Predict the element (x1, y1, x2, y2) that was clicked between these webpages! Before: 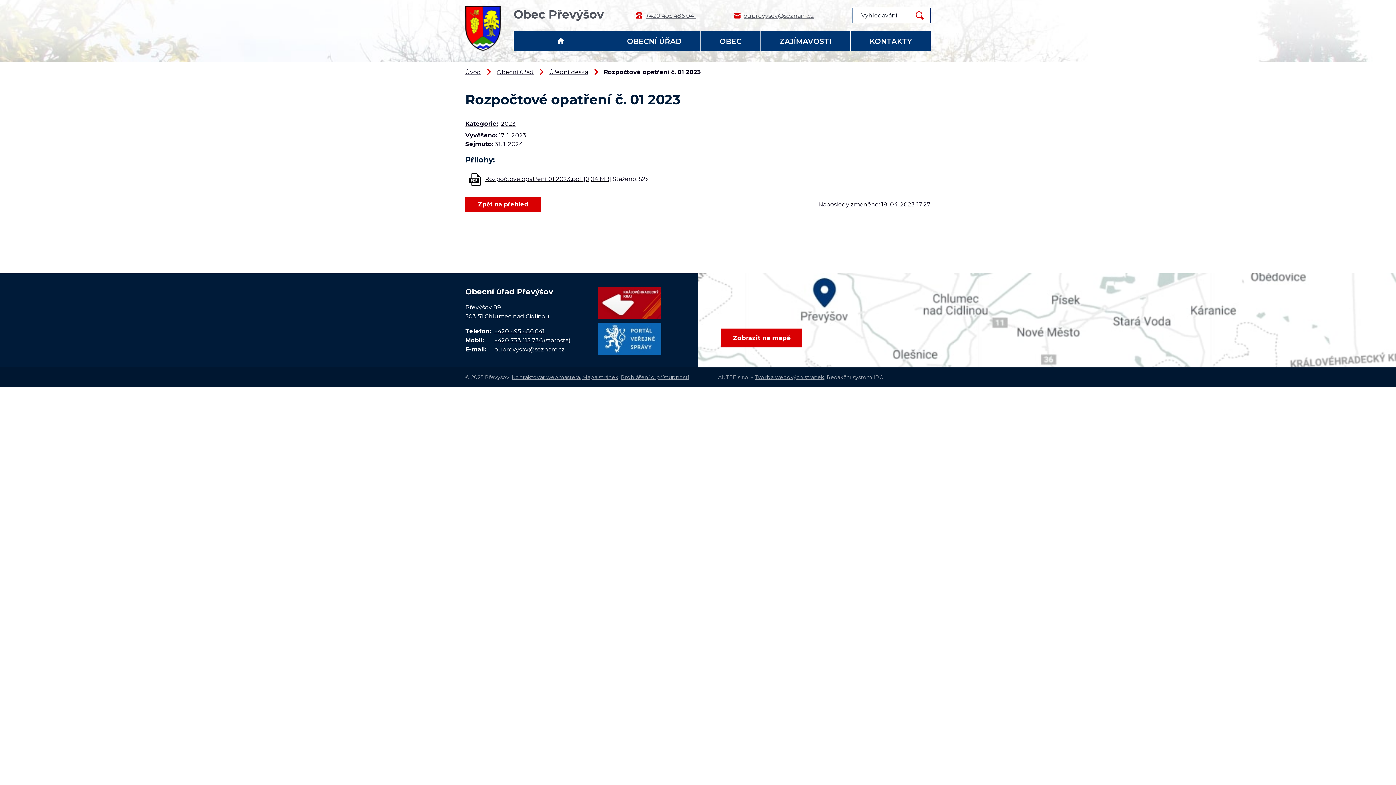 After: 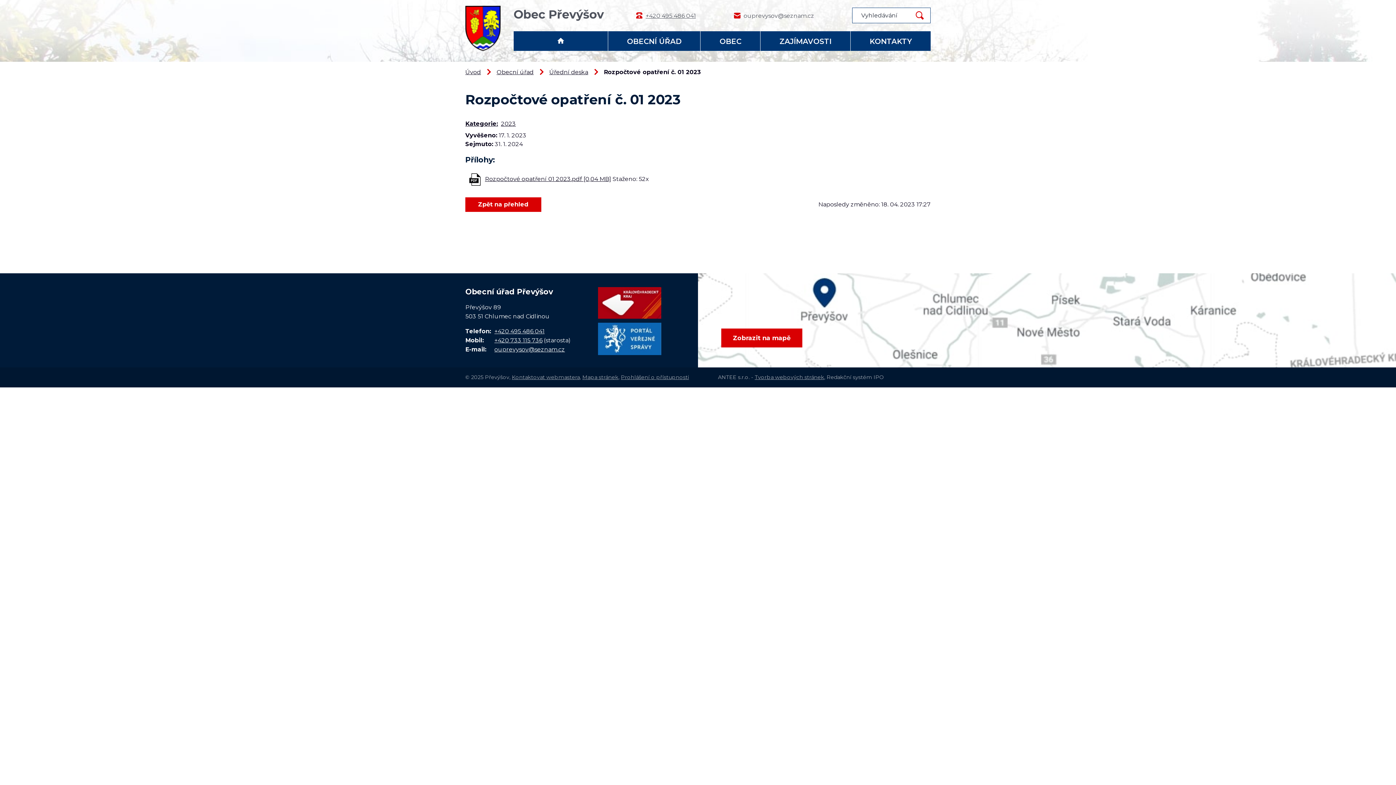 Action: bbox: (734, 11, 814, 20) label: ouprevysov@seznam.cz